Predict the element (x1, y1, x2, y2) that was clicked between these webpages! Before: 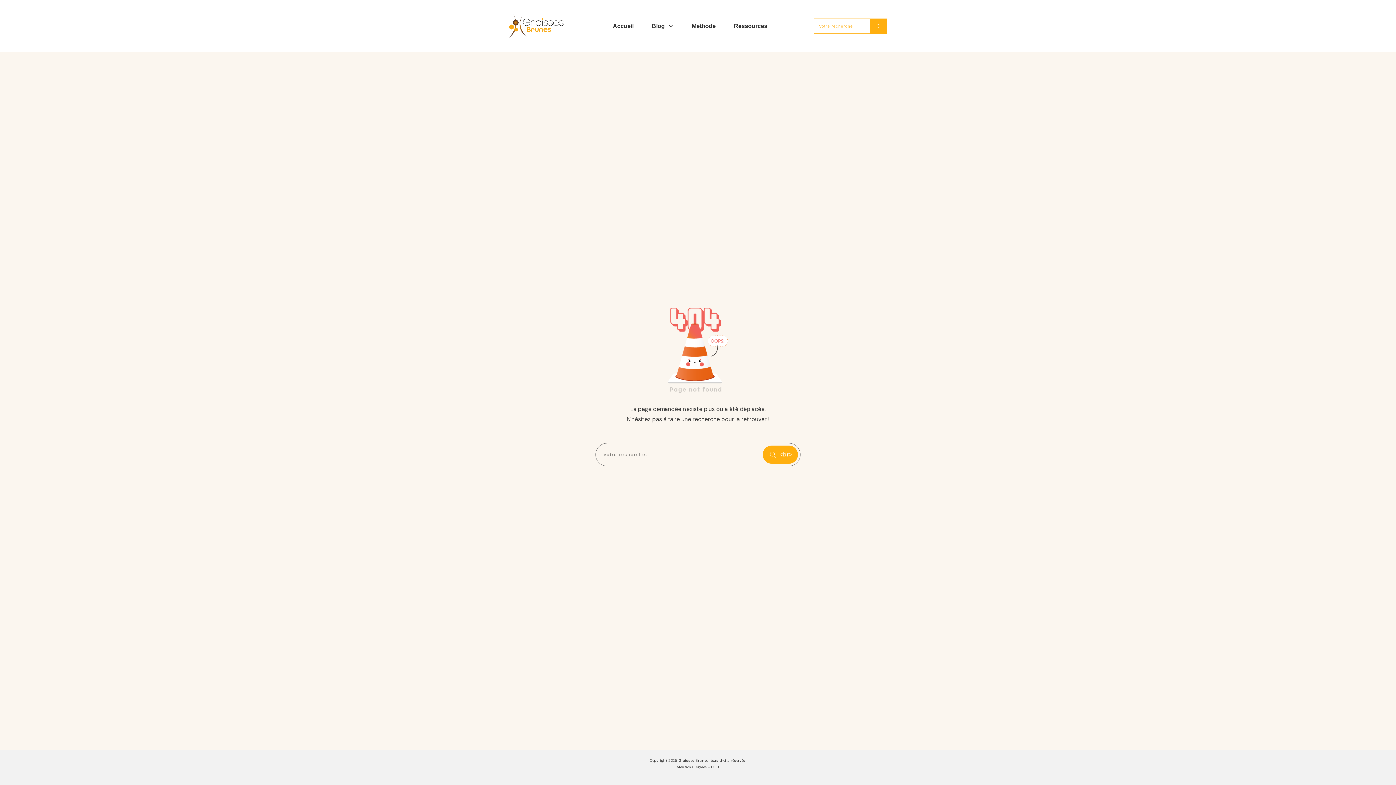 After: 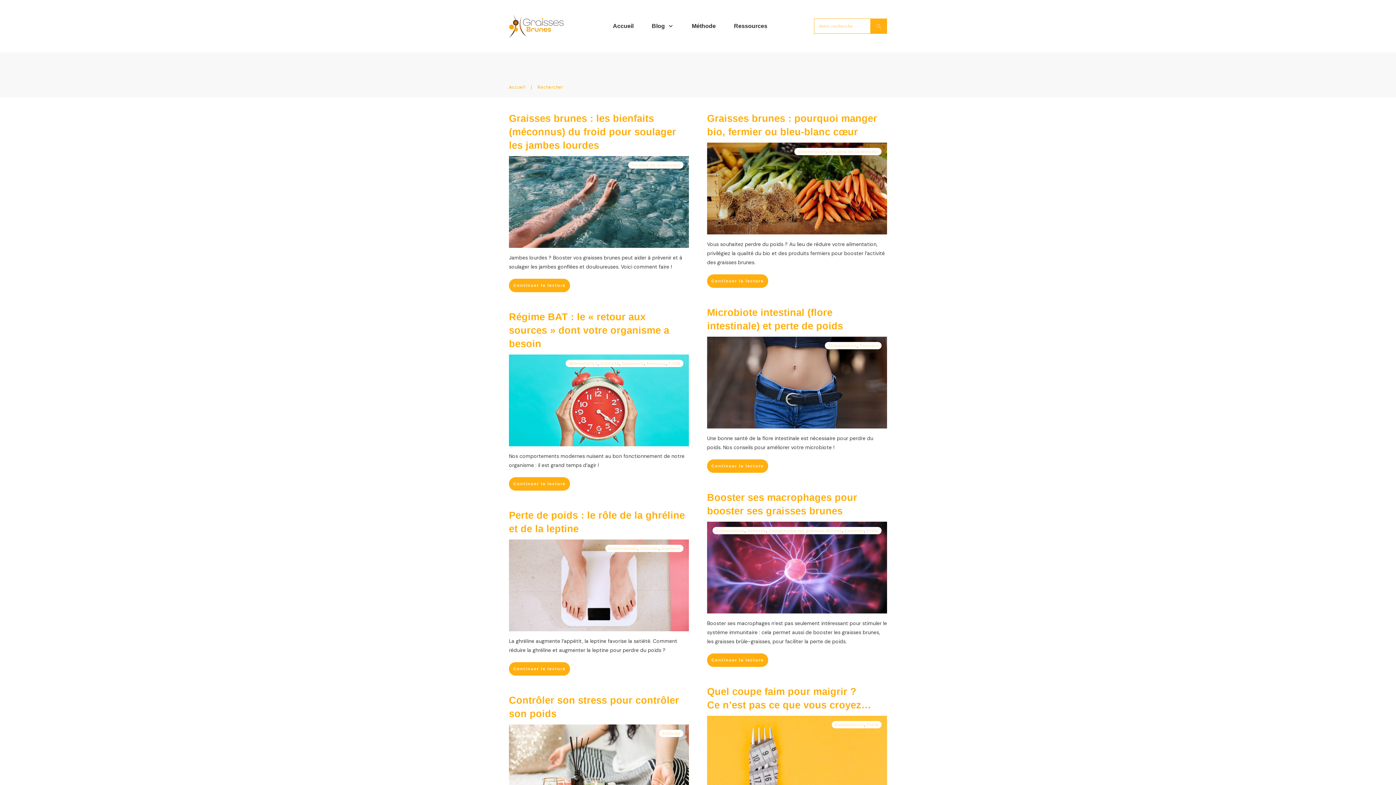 Action: bbox: (870, 18, 887, 33)